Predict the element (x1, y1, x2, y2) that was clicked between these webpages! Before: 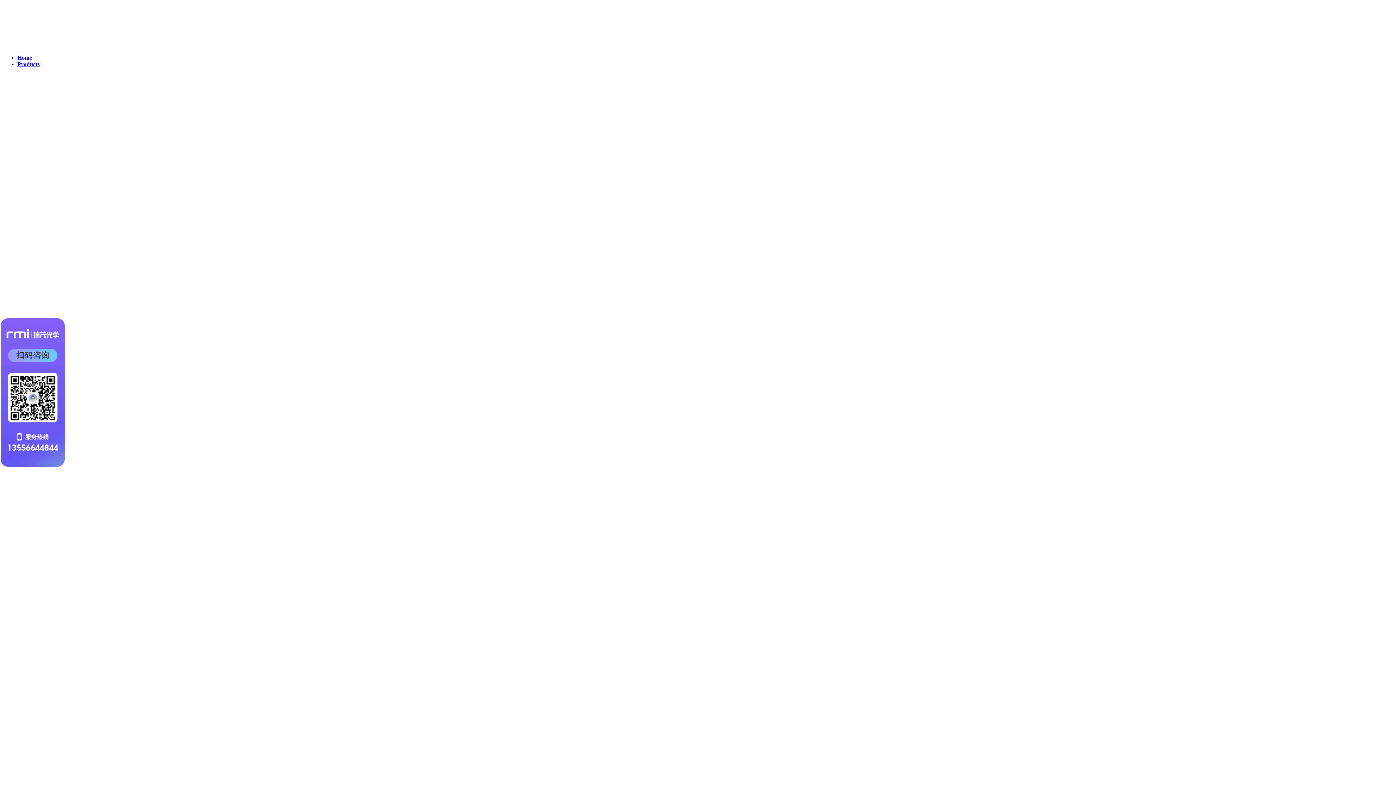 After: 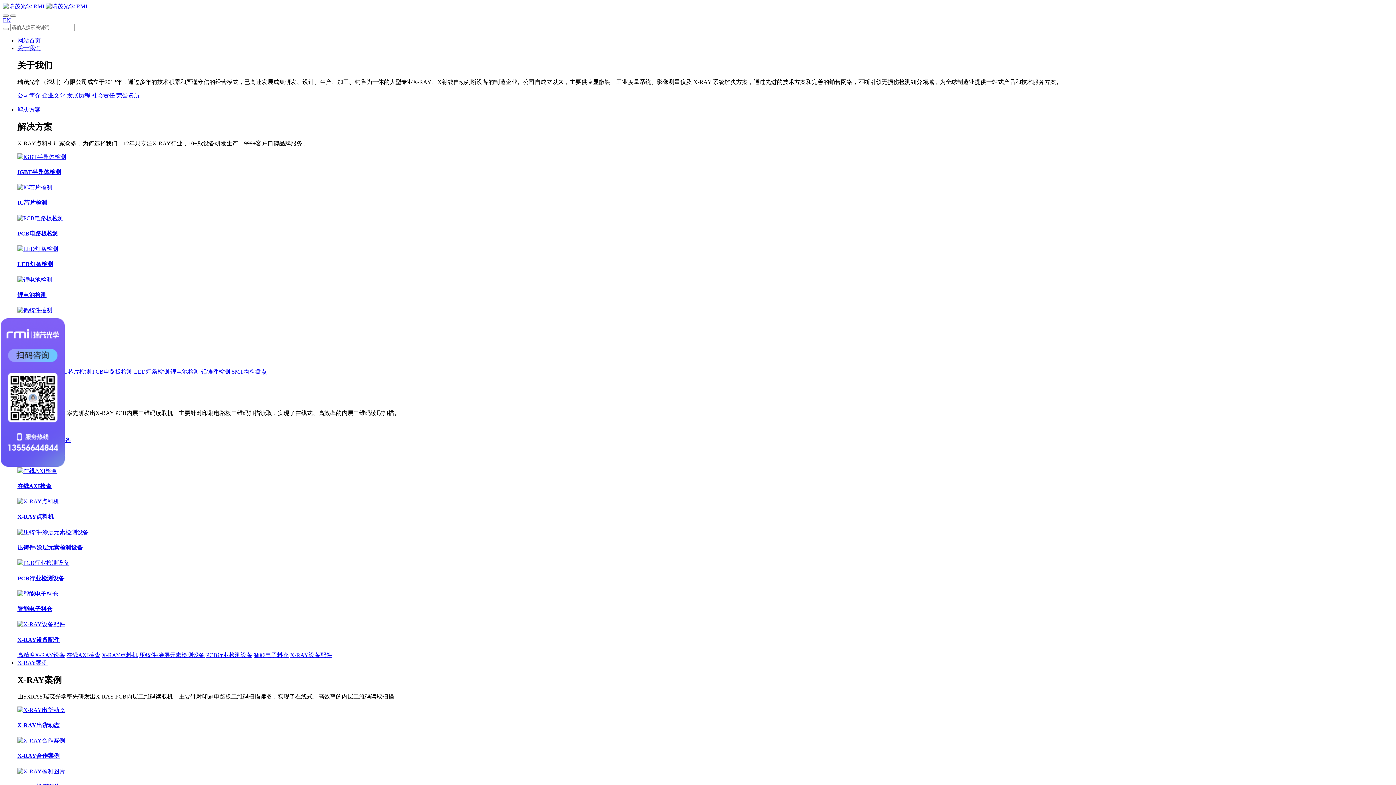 Action: bbox: (17, 61, 39, 67) label: Products